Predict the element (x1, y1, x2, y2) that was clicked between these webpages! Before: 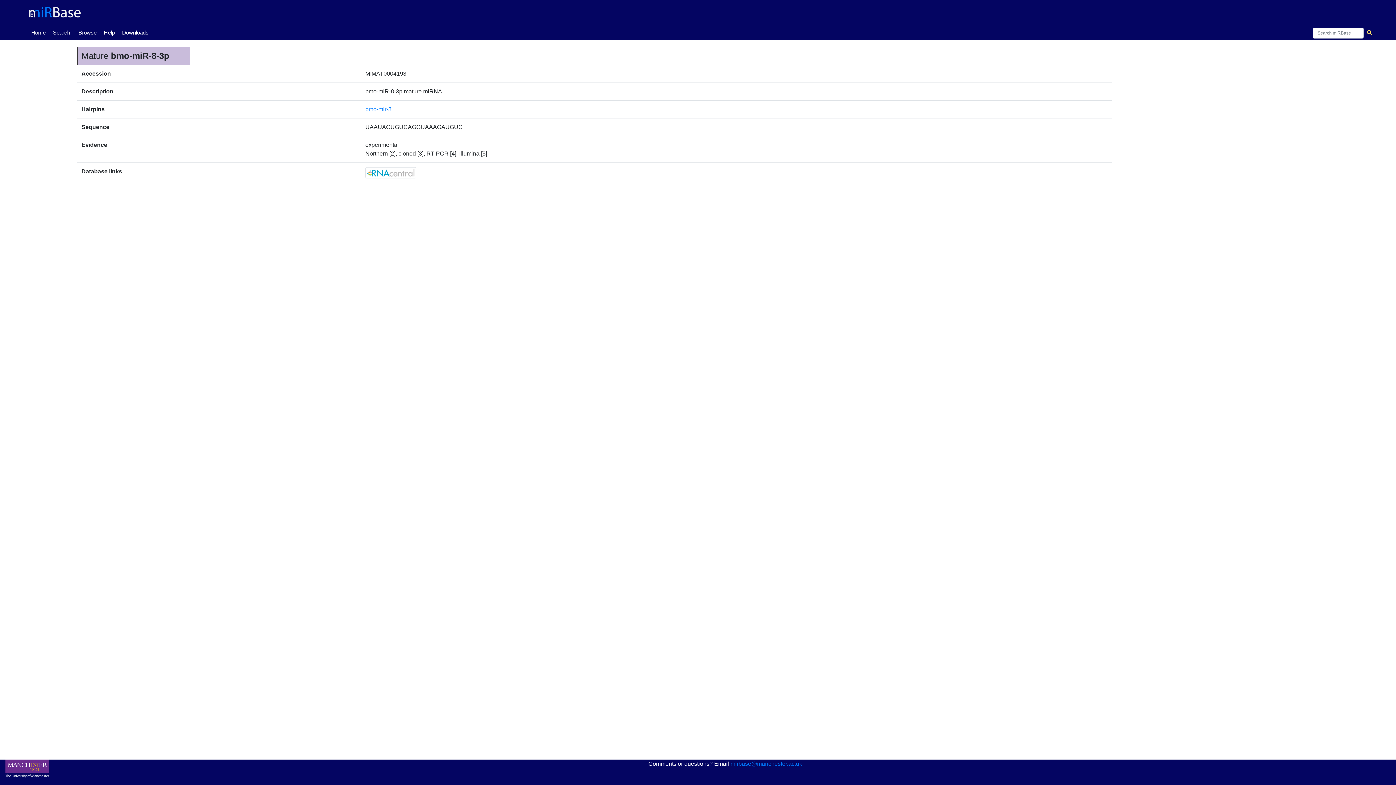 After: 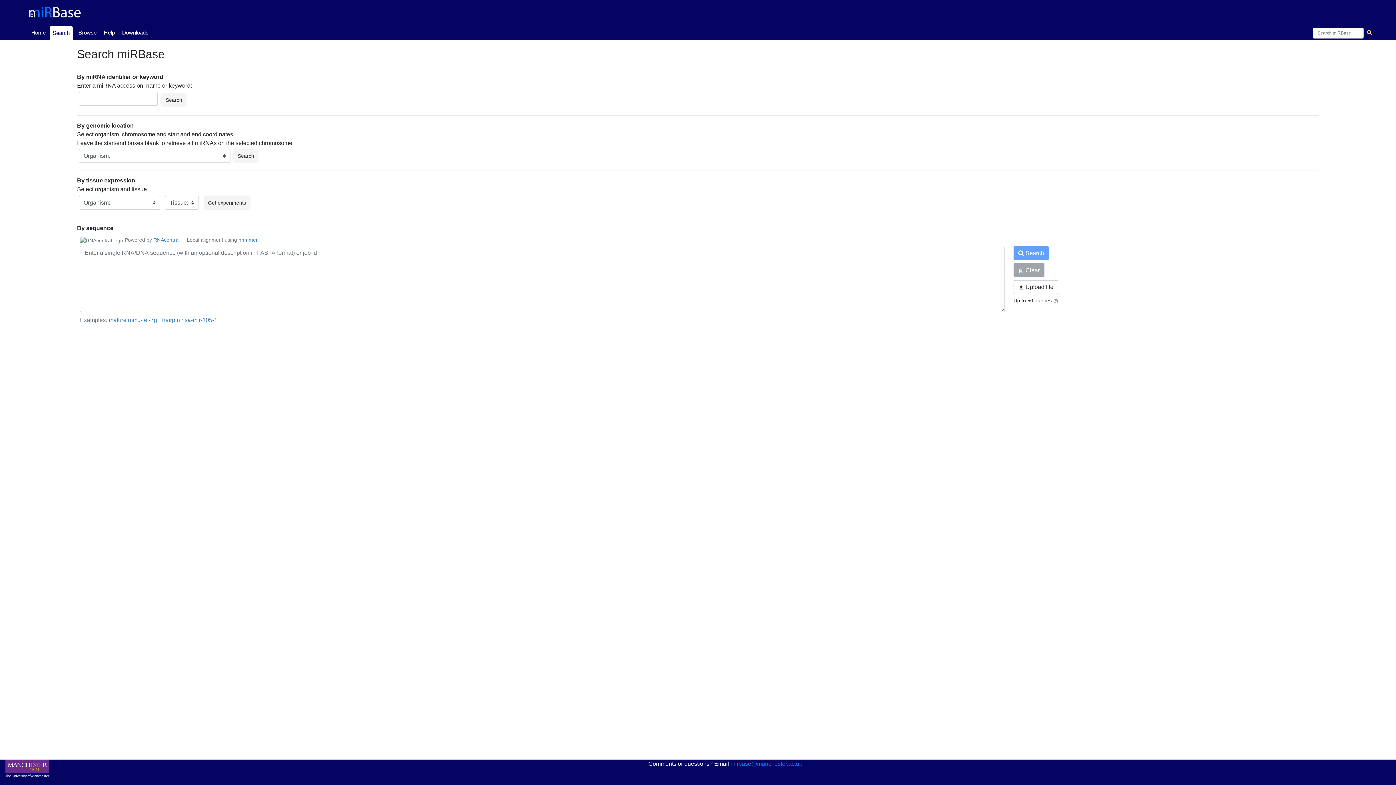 Action: label: Search bbox: (49, 25, 73, 40)